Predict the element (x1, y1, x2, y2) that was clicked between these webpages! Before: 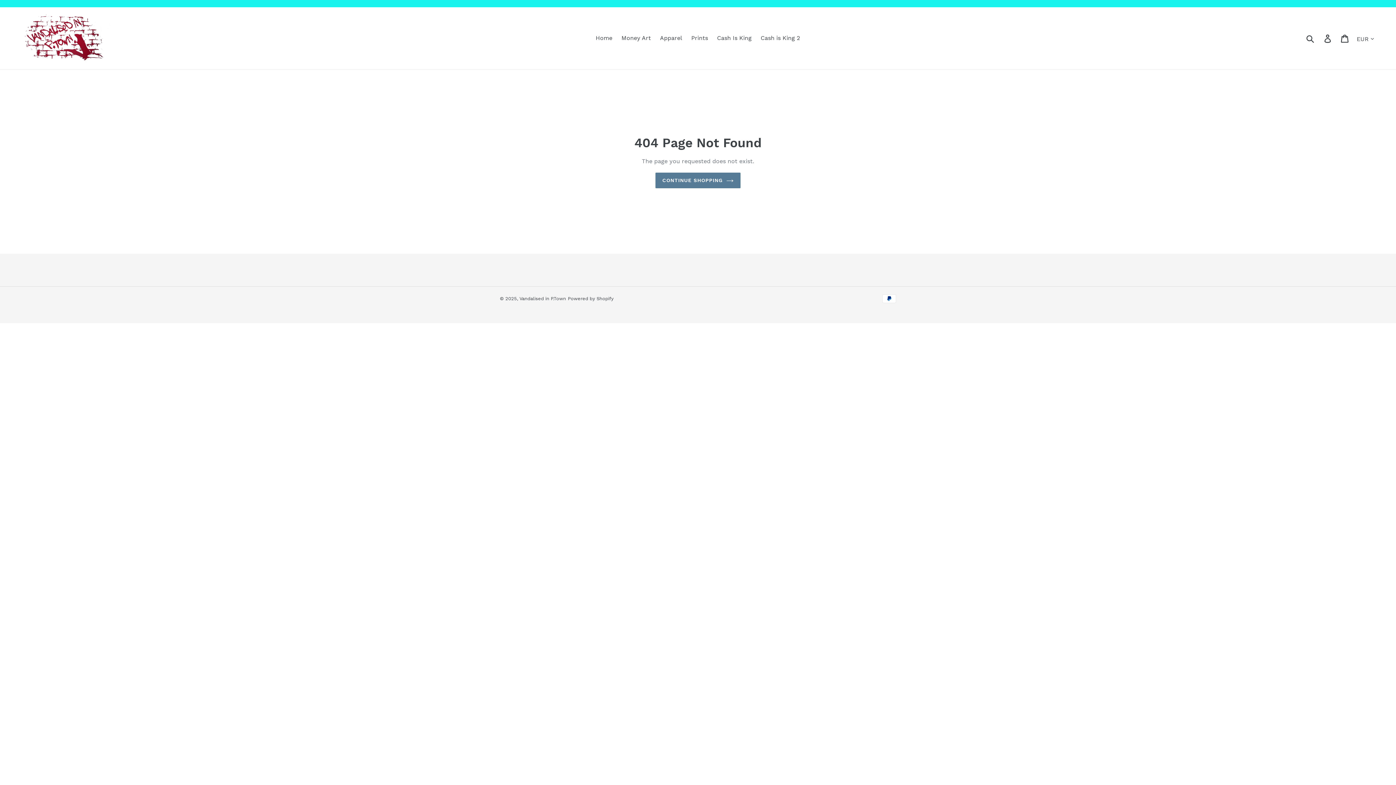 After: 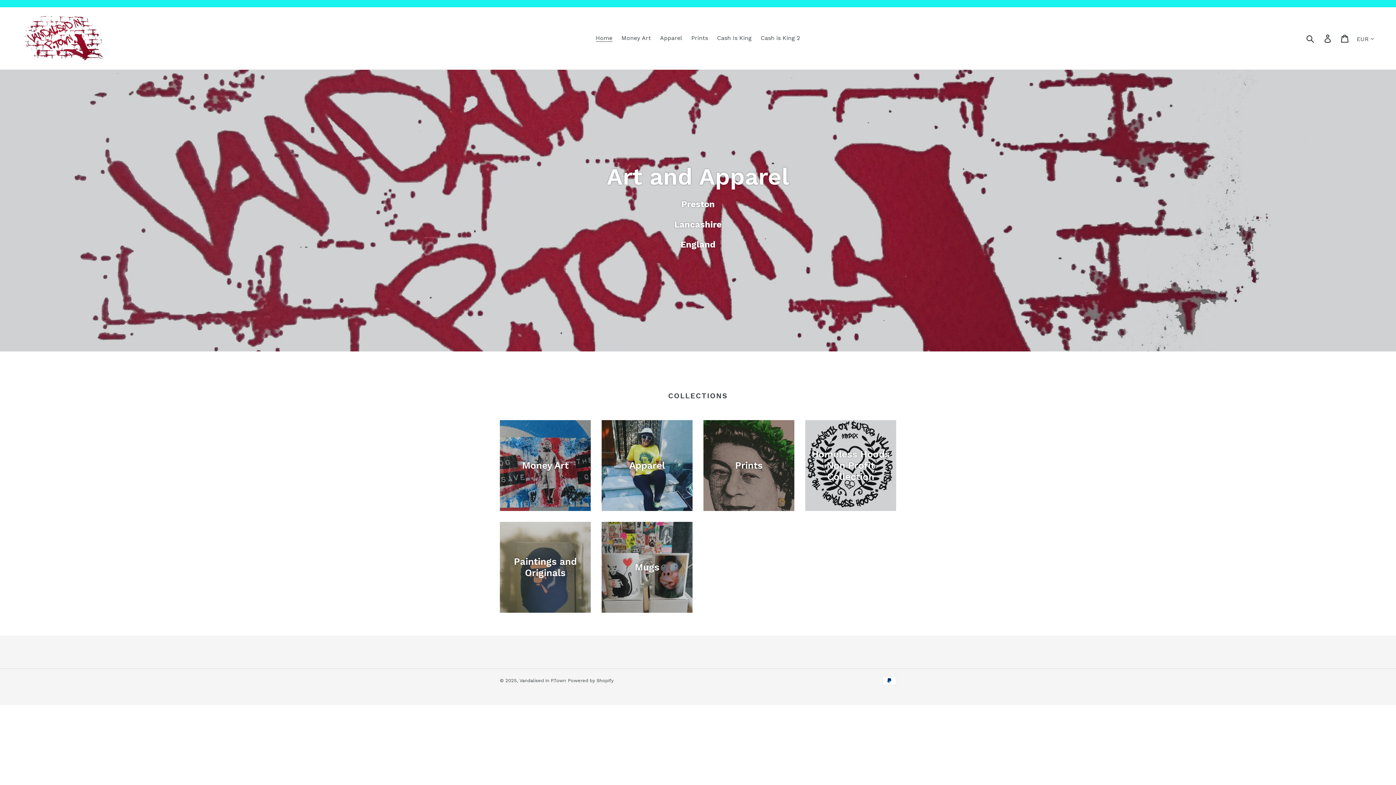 Action: bbox: (20, 12, 110, 63)